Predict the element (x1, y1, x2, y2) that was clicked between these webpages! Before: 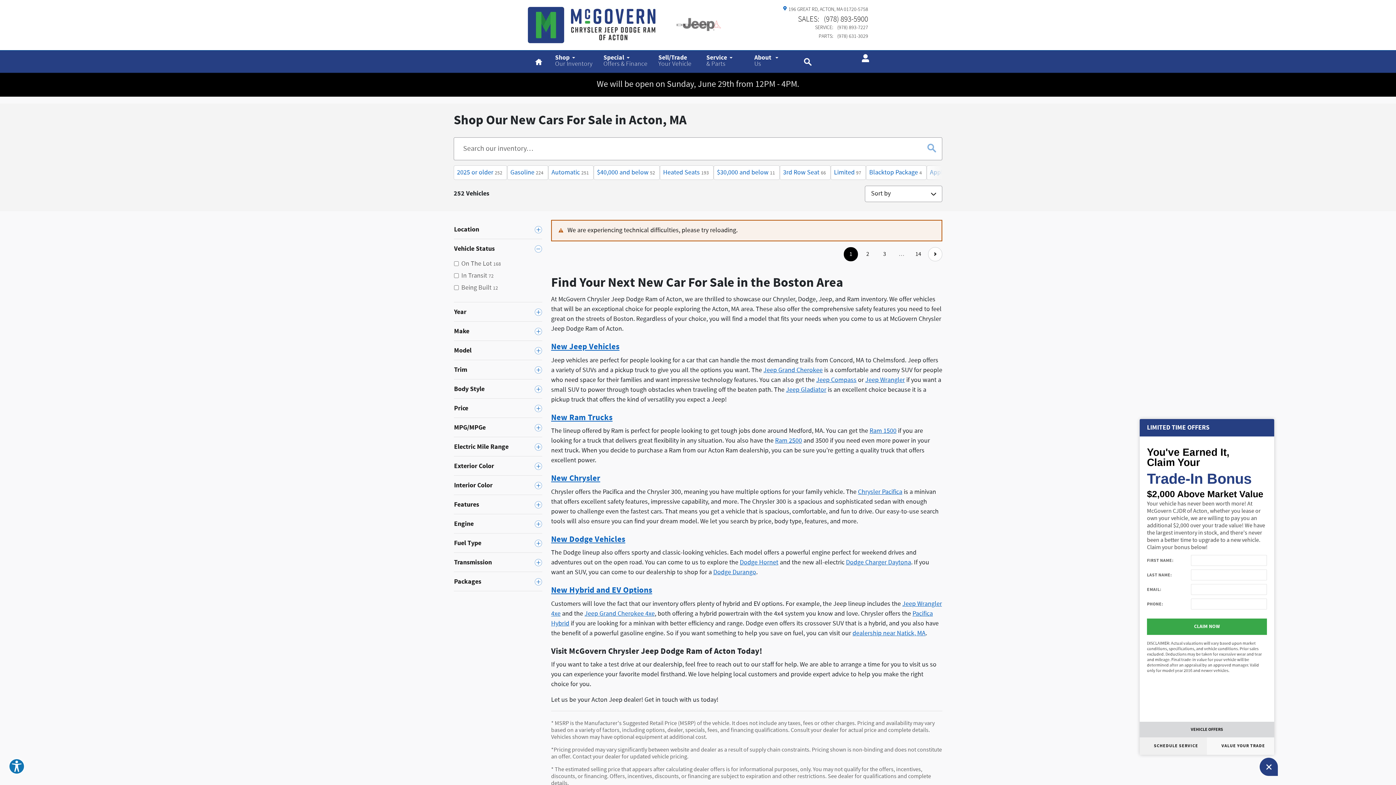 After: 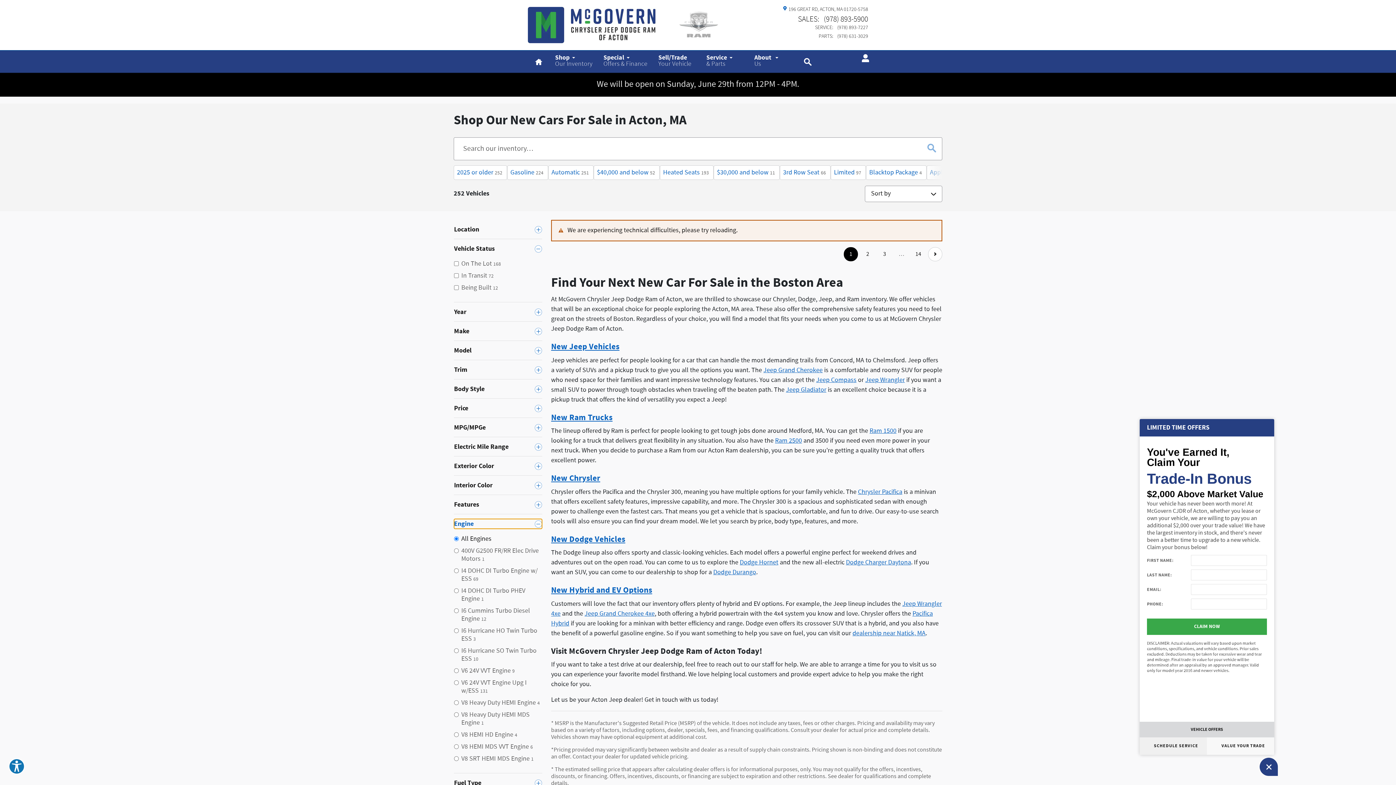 Action: bbox: (454, 519, 542, 529) label: Engine